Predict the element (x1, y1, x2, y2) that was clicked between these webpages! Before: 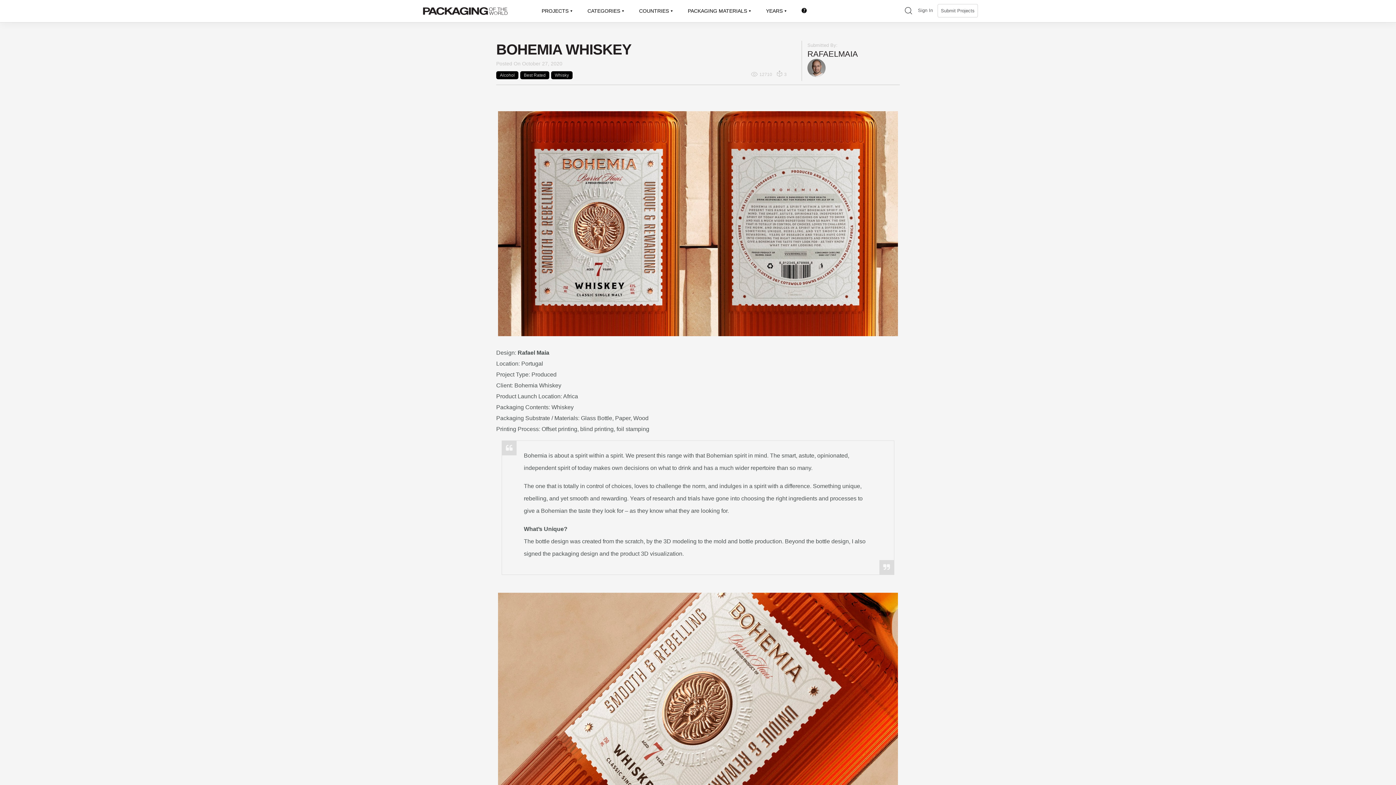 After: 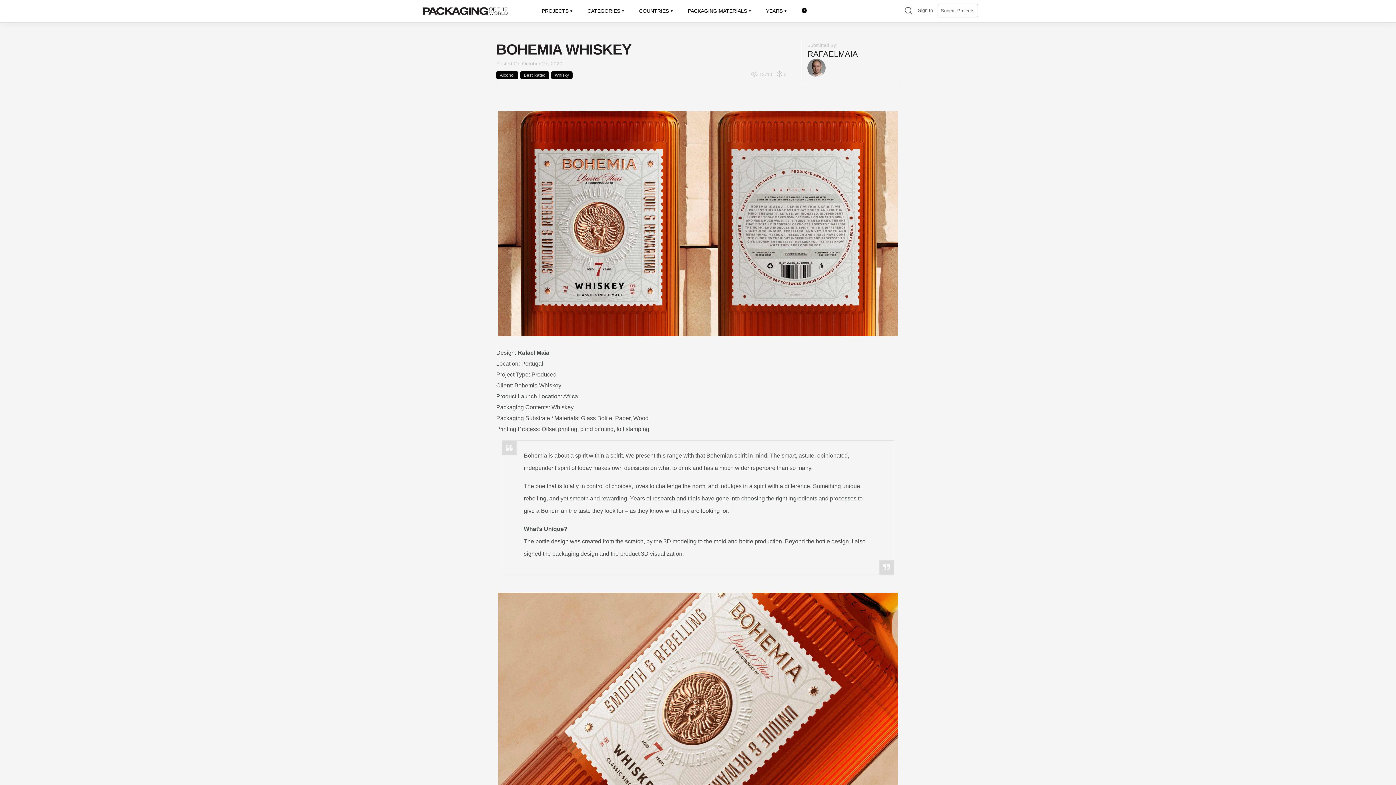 Action: bbox: (776, 69, 787, 79) label: 3